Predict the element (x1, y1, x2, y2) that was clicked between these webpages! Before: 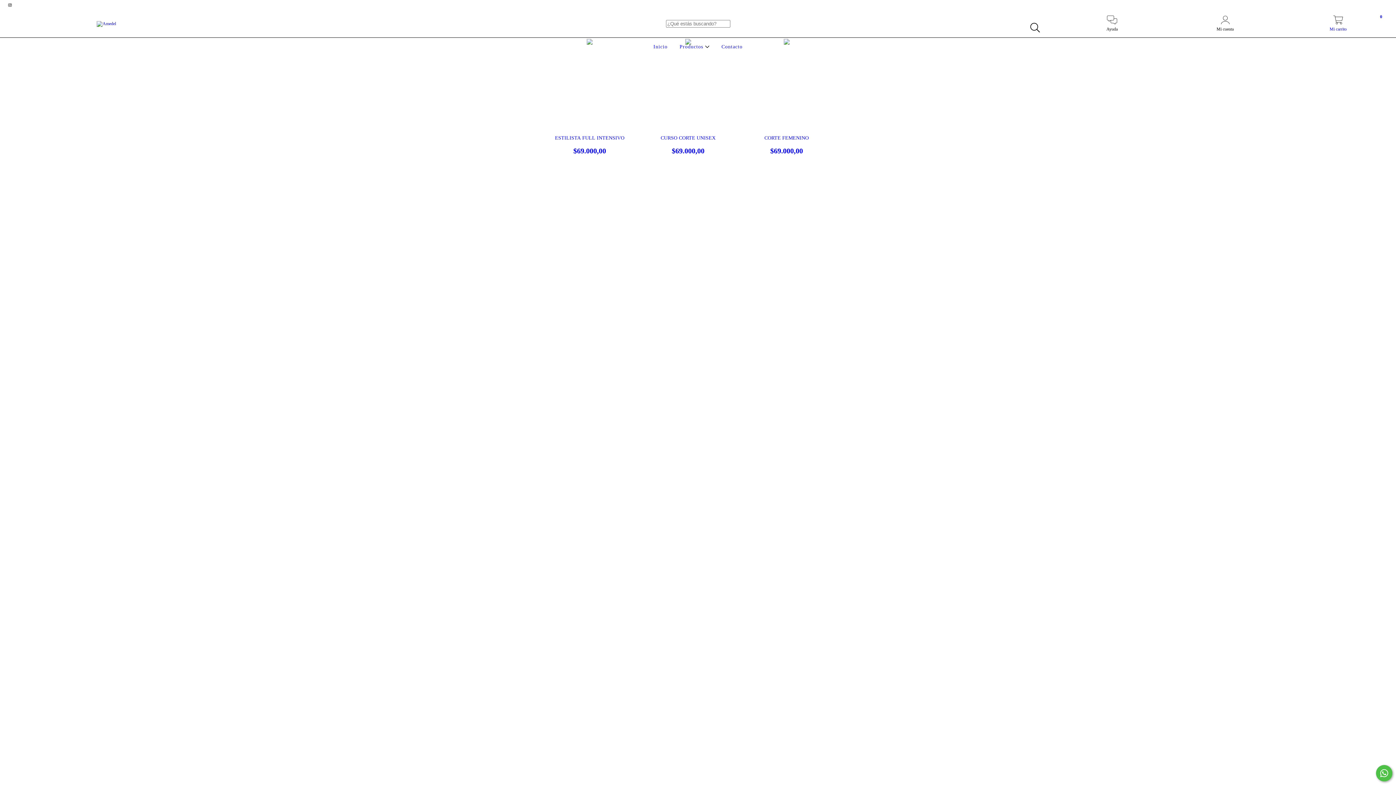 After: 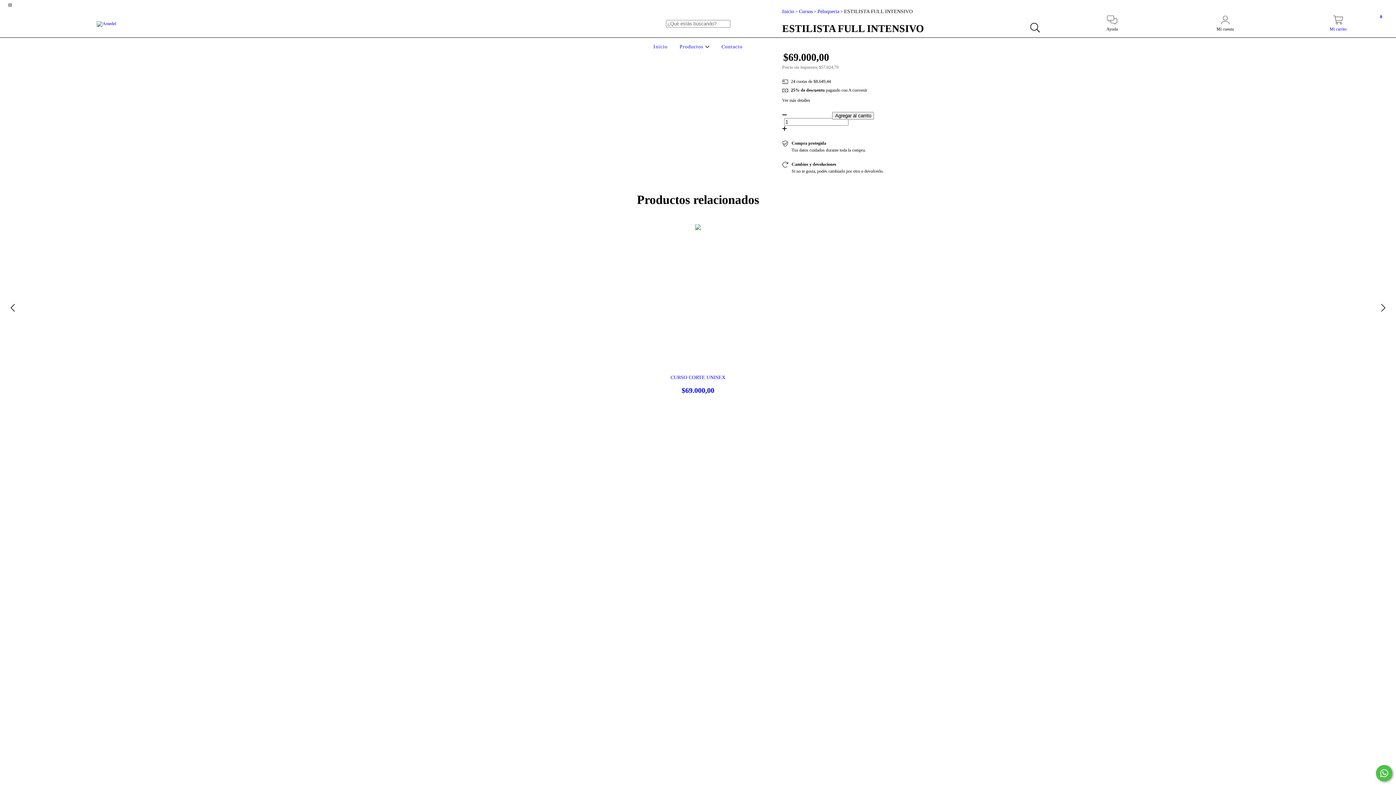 Action: bbox: (547, 135, 632, 155) label: ESTILISTA FULL INTENSIVO